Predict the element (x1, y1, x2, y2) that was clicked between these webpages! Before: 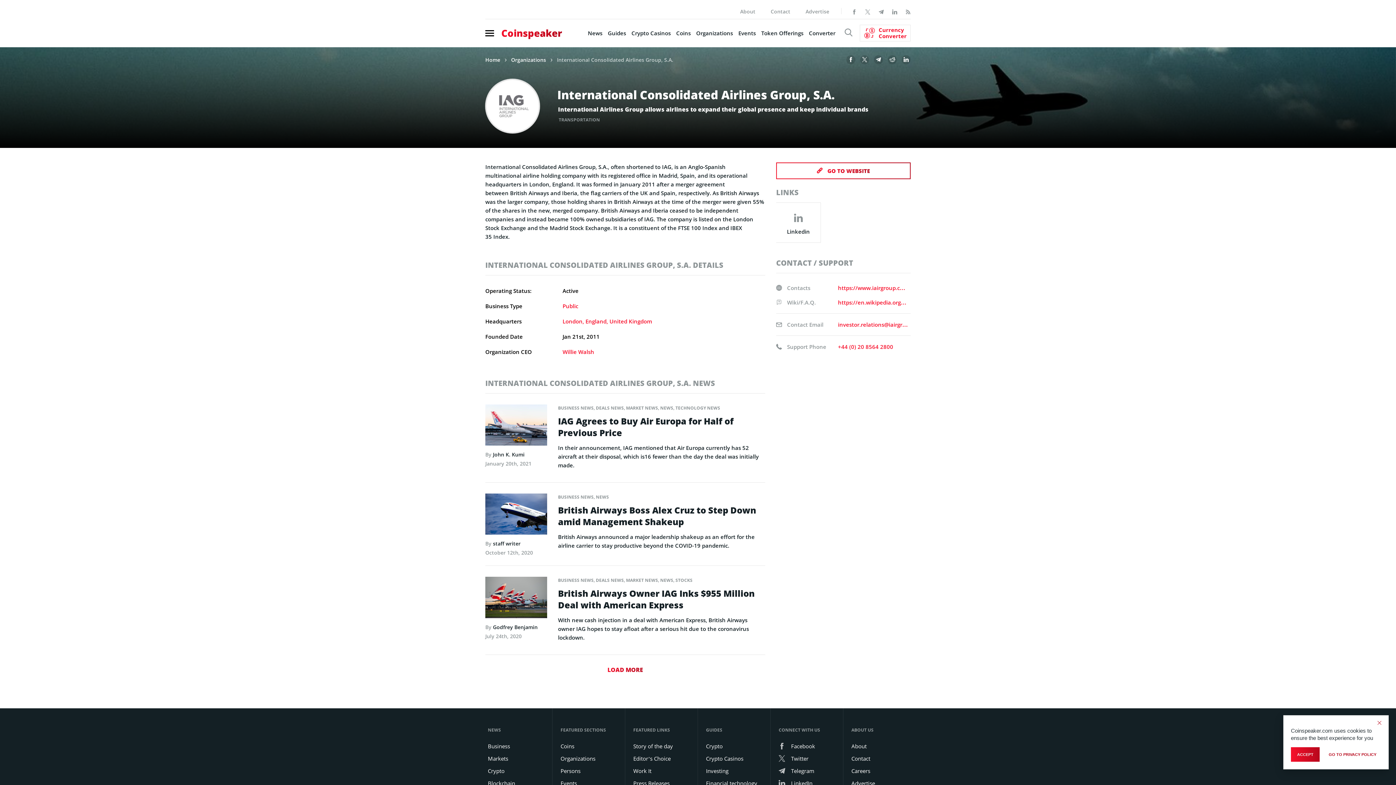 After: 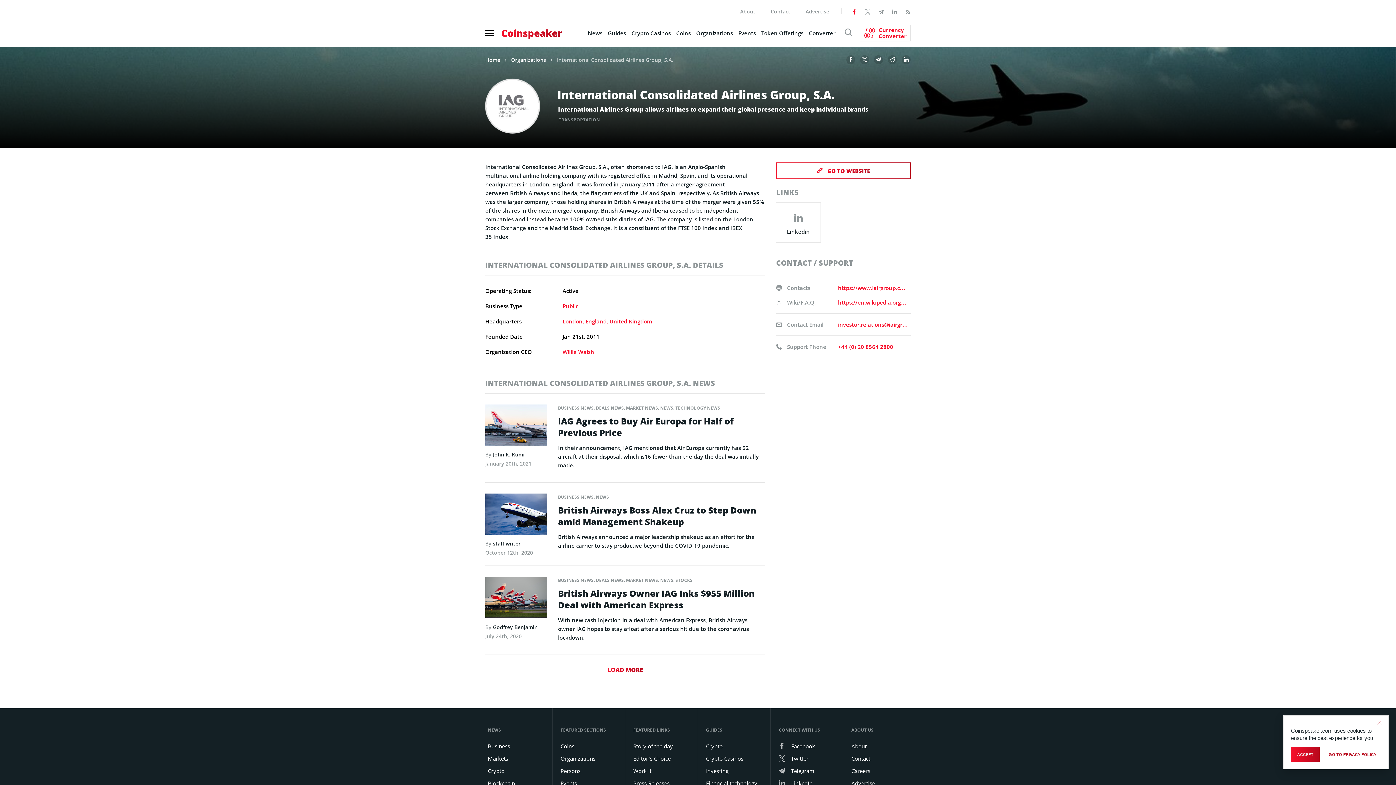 Action: bbox: (852, 7, 857, 14)